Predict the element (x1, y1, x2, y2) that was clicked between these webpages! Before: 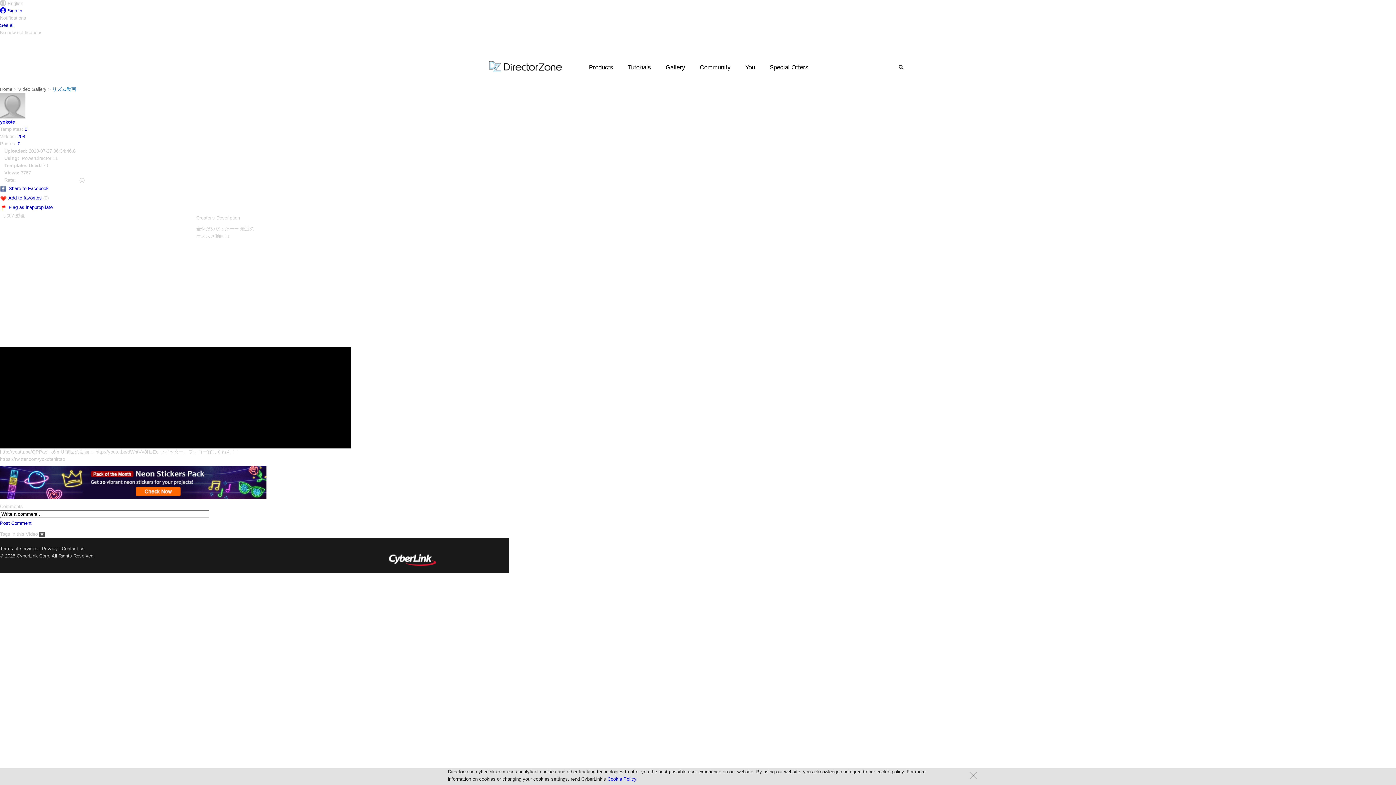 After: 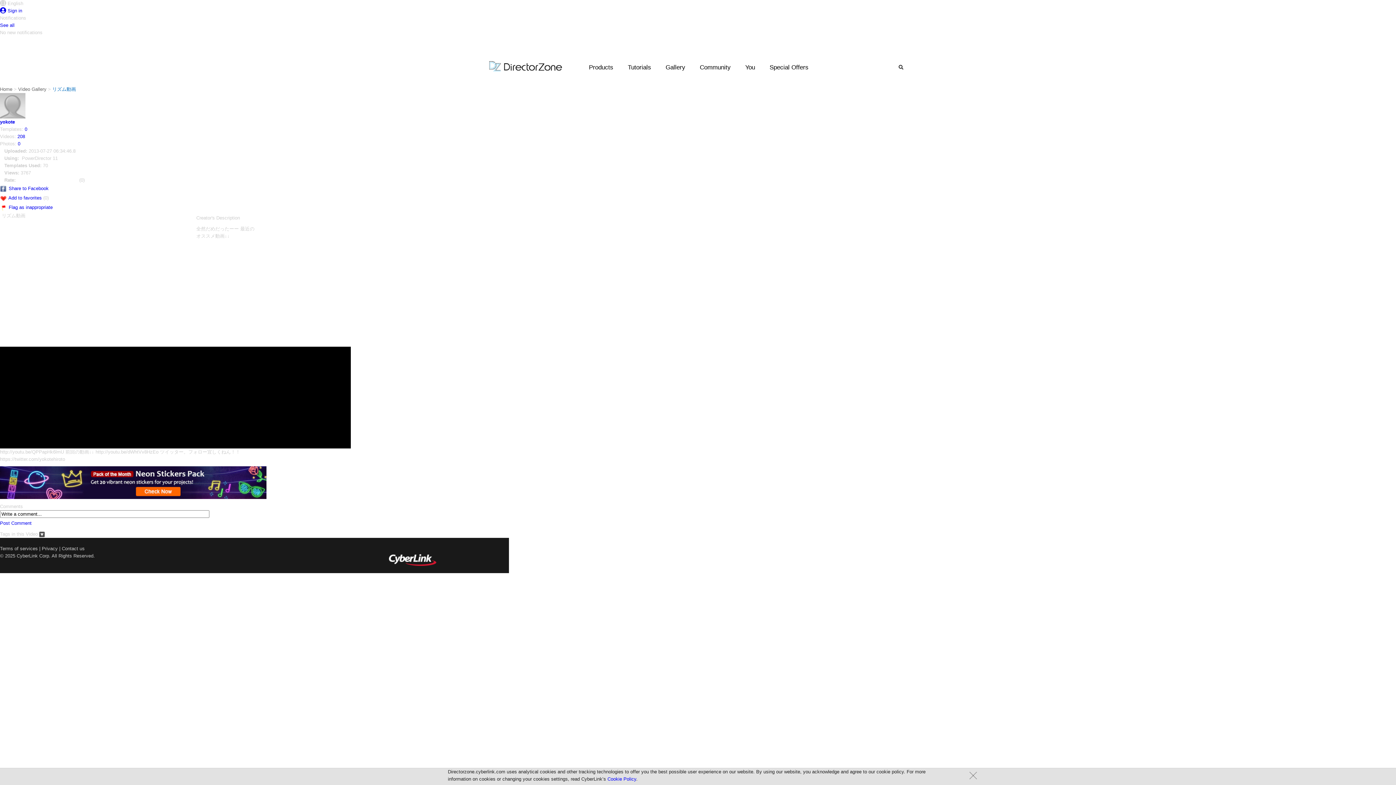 Action: bbox: (8, 185, 48, 191) label: Share to Facebook